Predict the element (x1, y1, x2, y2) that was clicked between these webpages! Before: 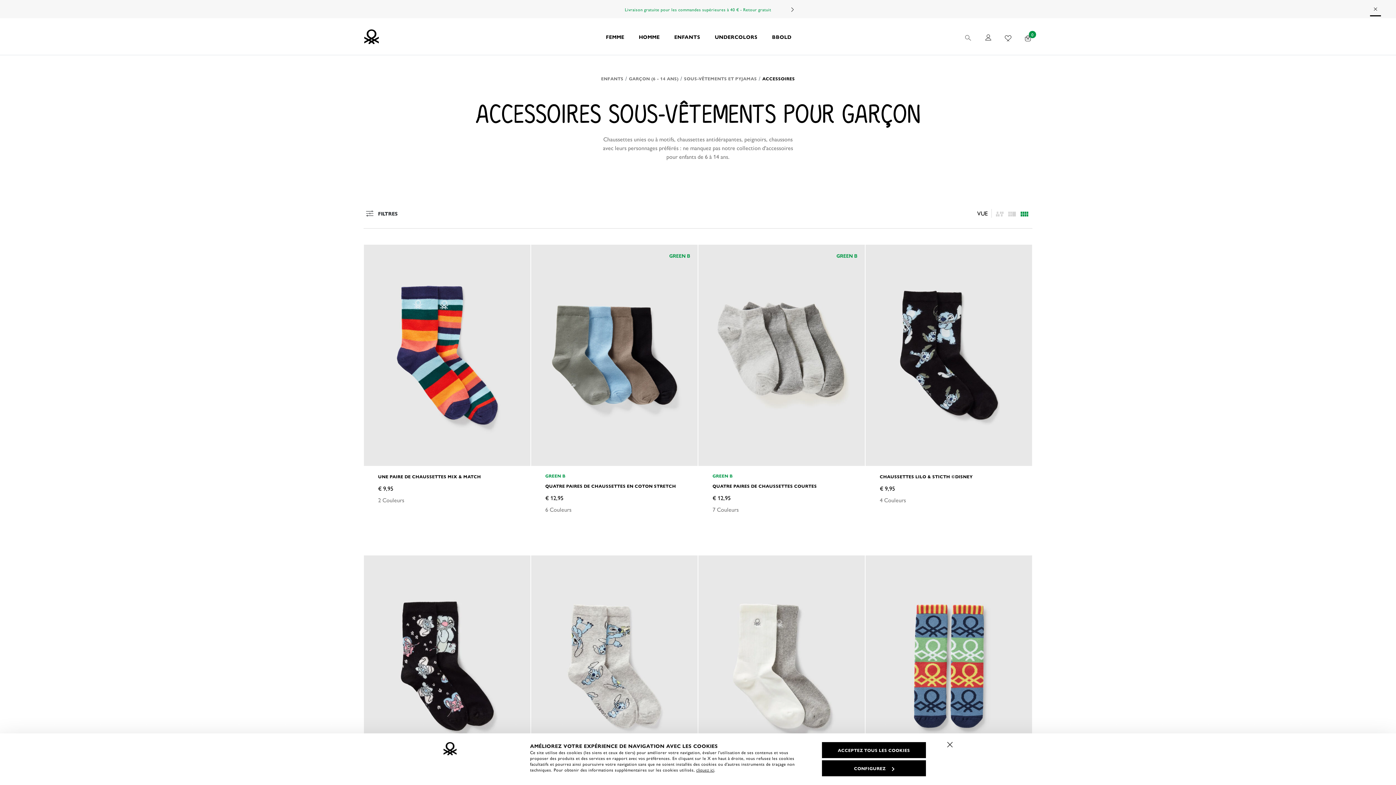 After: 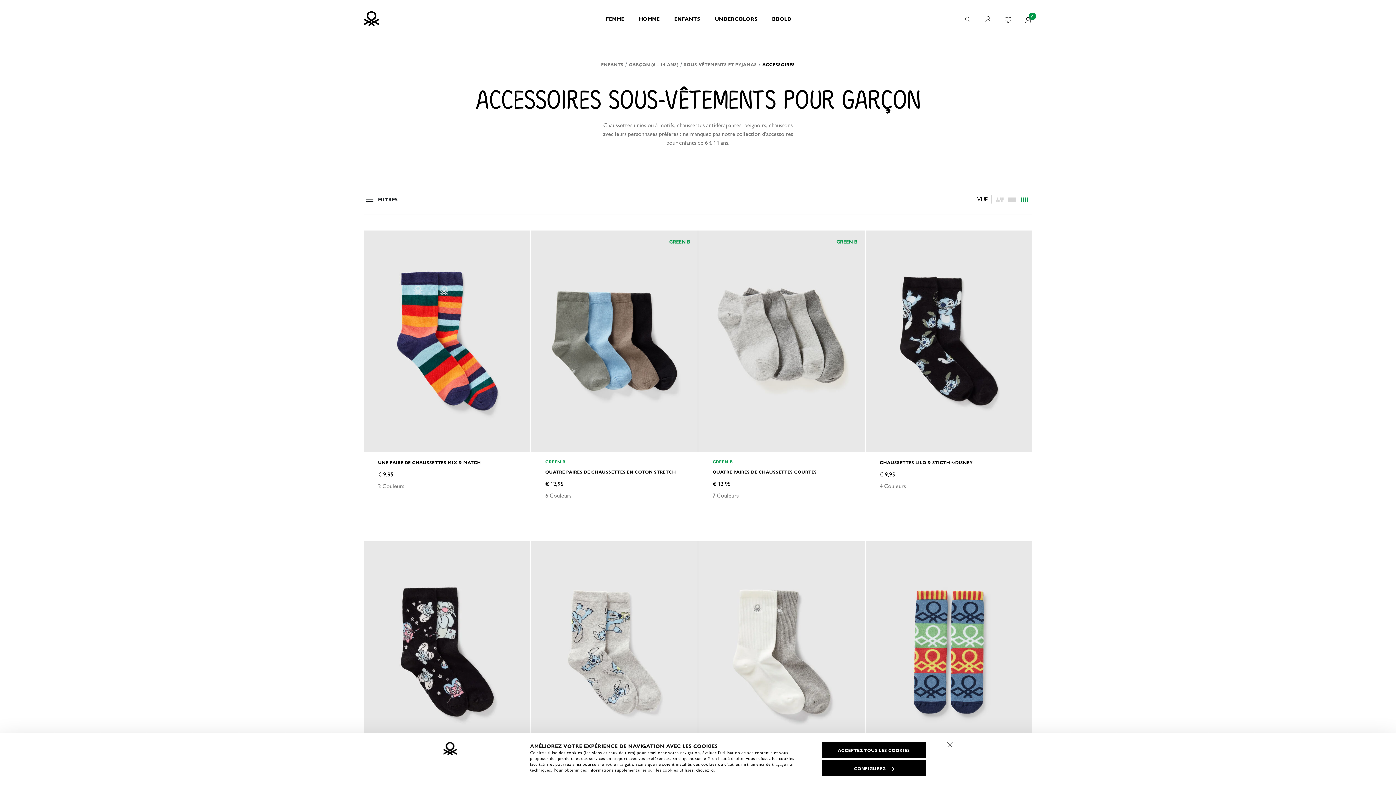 Action: bbox: (1370, 3, 1382, 14) label: Close promo banner